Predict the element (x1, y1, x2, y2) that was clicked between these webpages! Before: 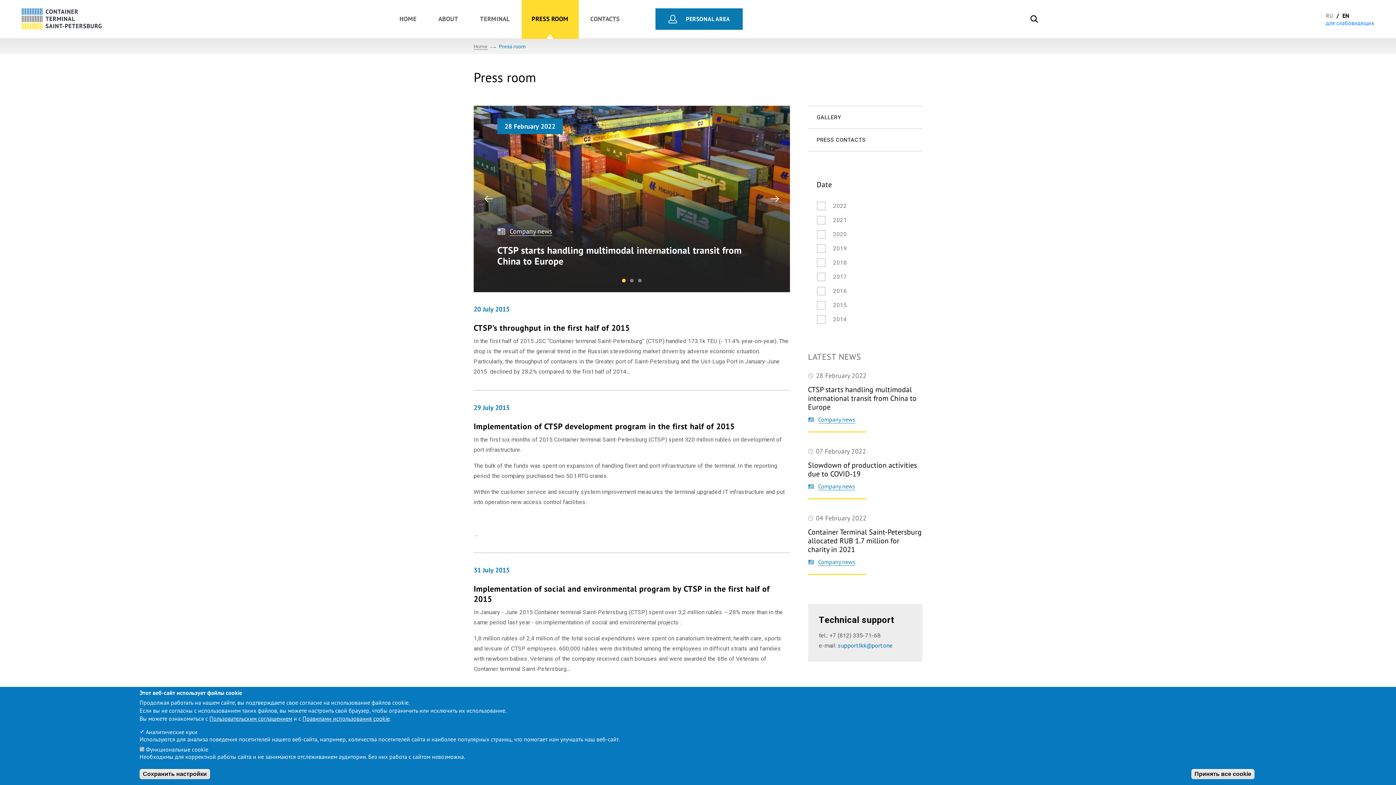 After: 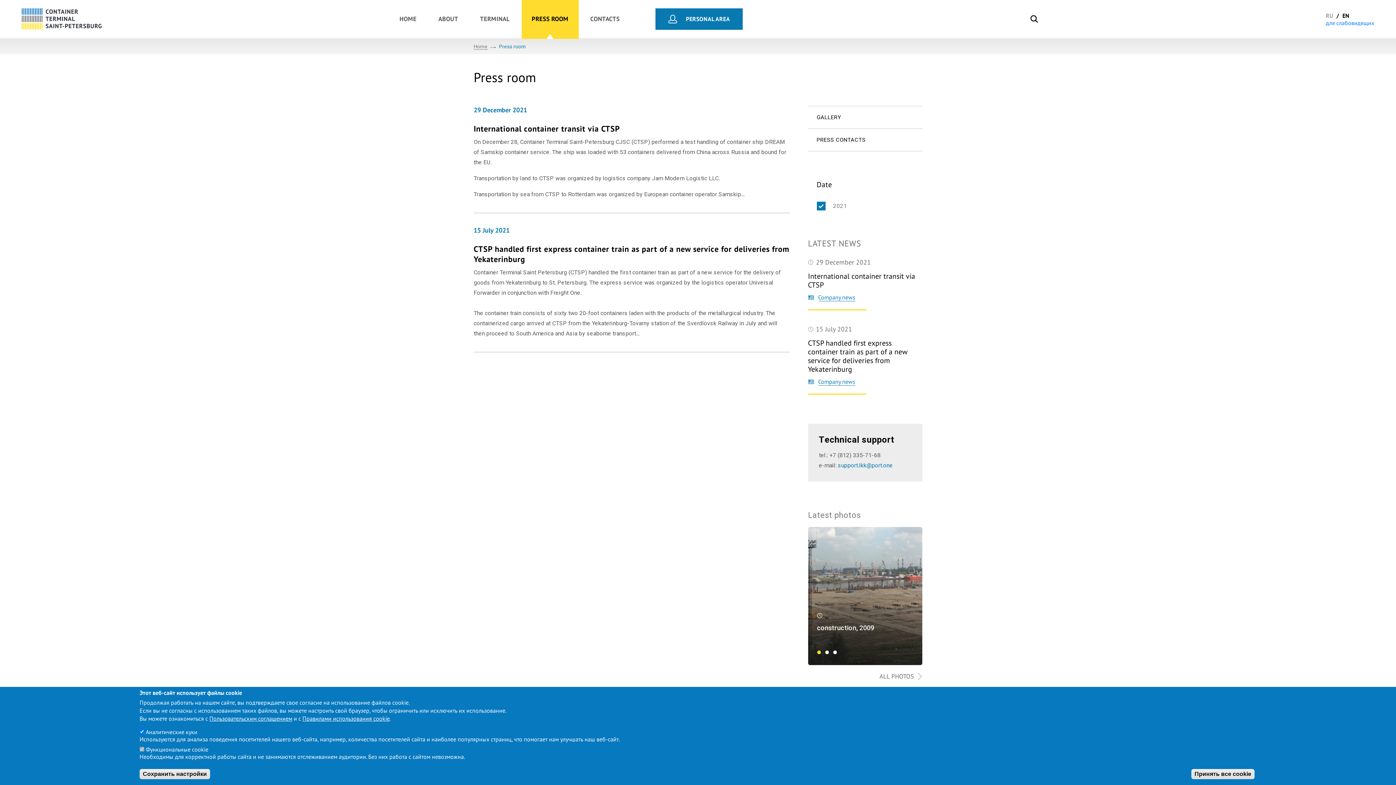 Action: bbox: (816, 216, 847, 223) label: 2021